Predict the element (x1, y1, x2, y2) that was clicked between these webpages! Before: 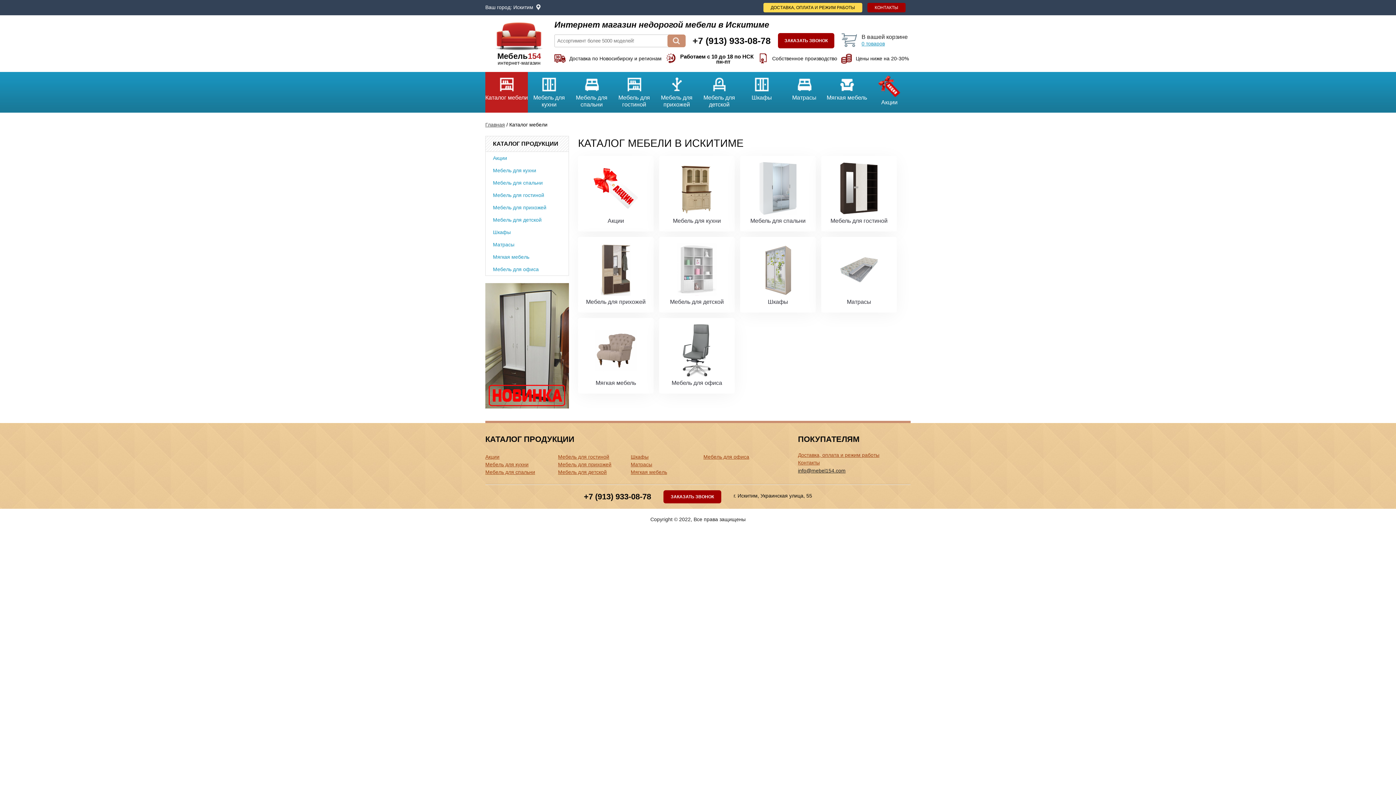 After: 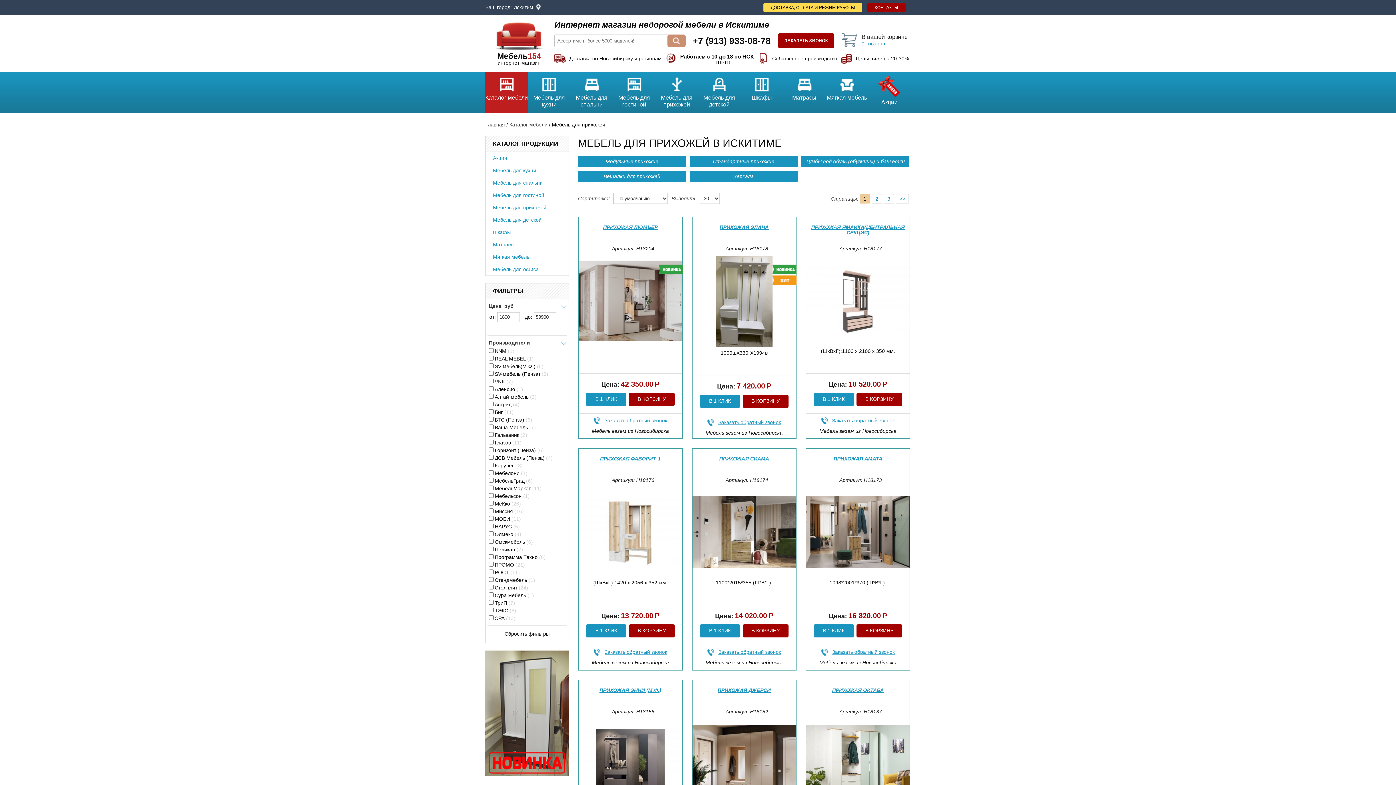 Action: bbox: (485, 201, 568, 213) label: Мебель для прихожей